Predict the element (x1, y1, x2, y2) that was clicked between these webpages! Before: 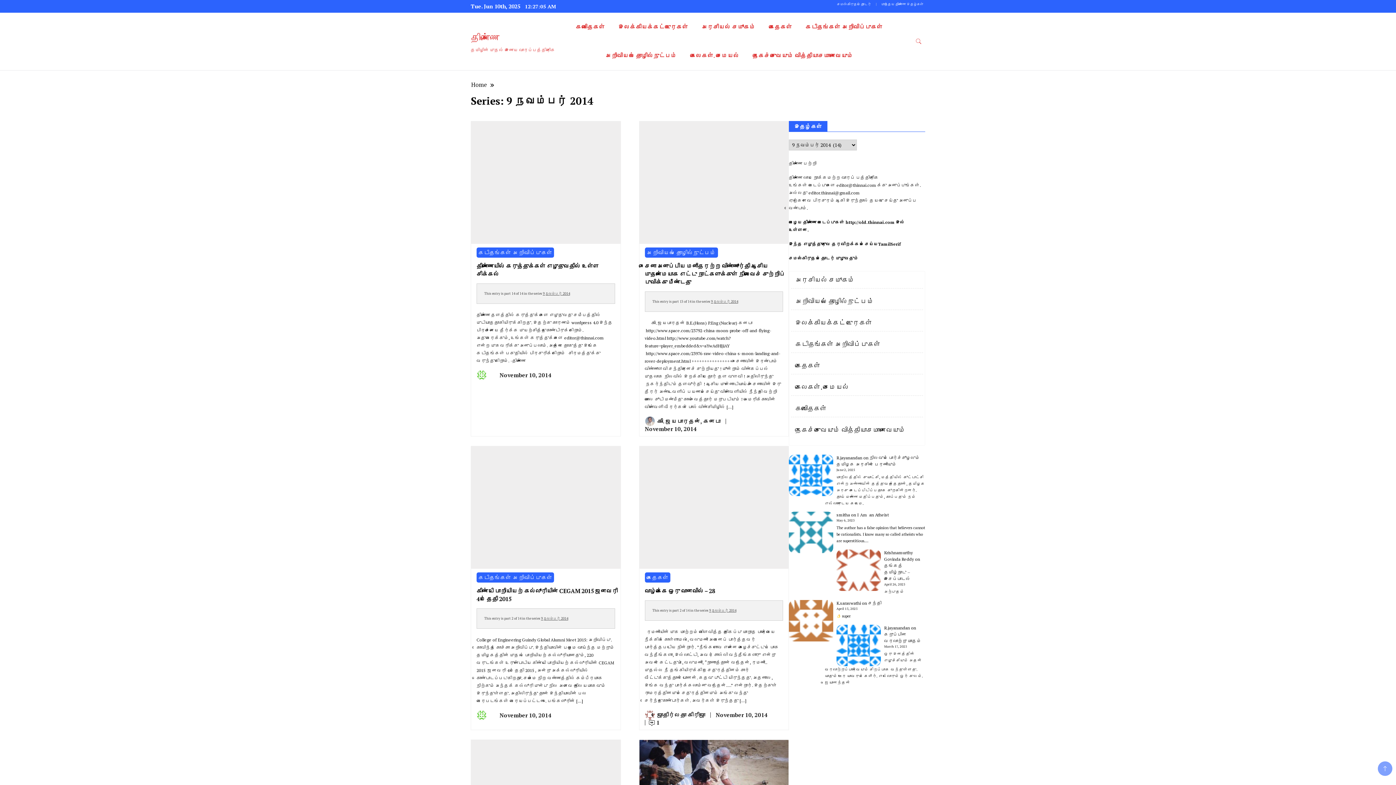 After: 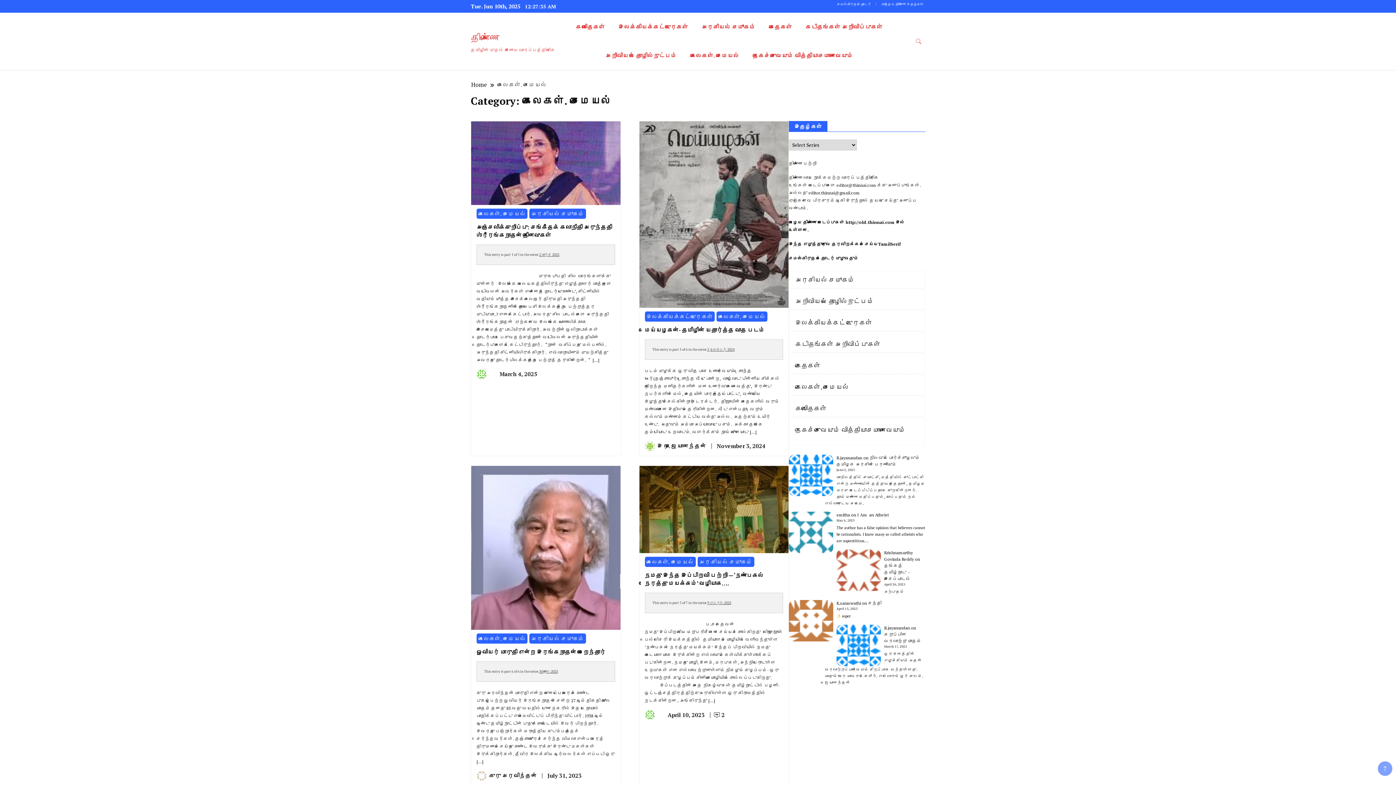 Action: bbox: (684, 41, 745, 70) label: கலைகள். சமையல்